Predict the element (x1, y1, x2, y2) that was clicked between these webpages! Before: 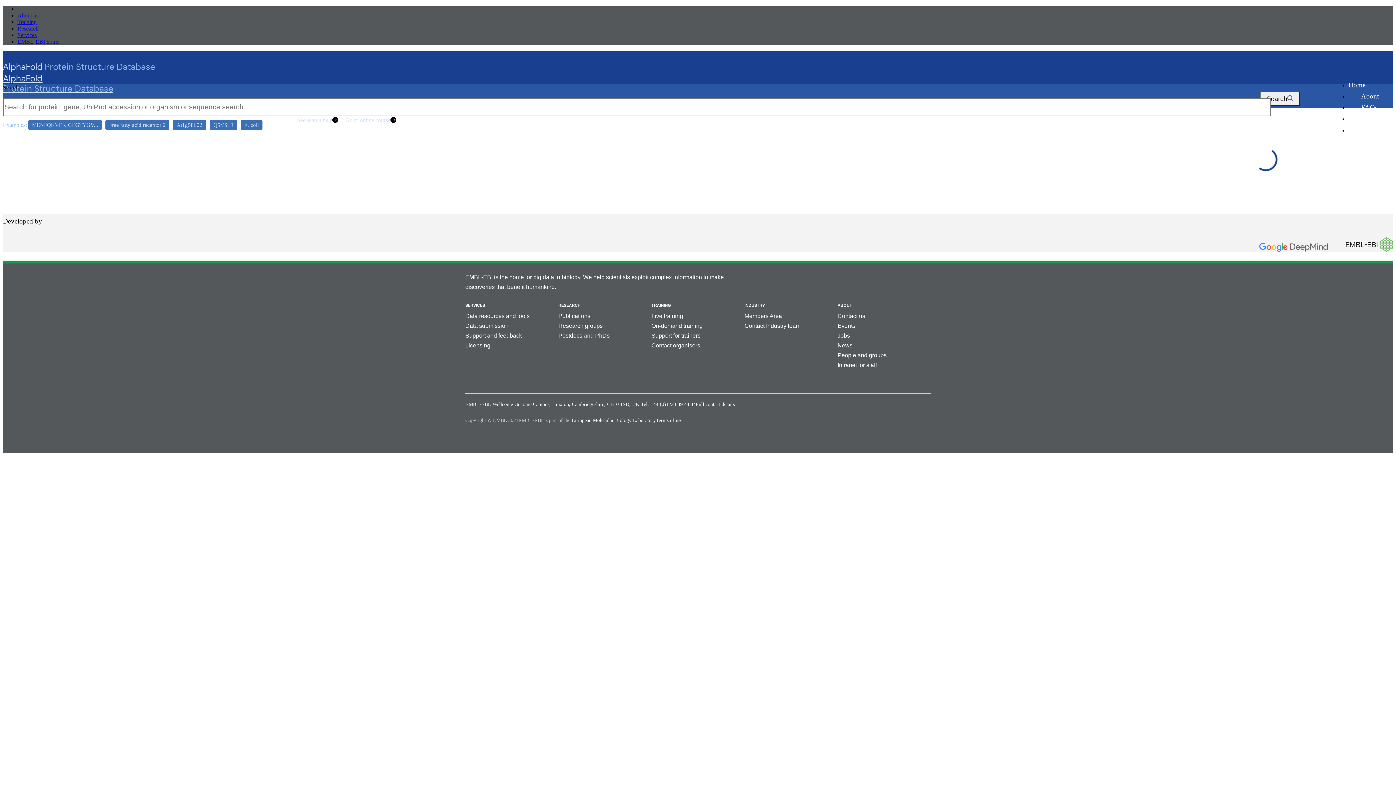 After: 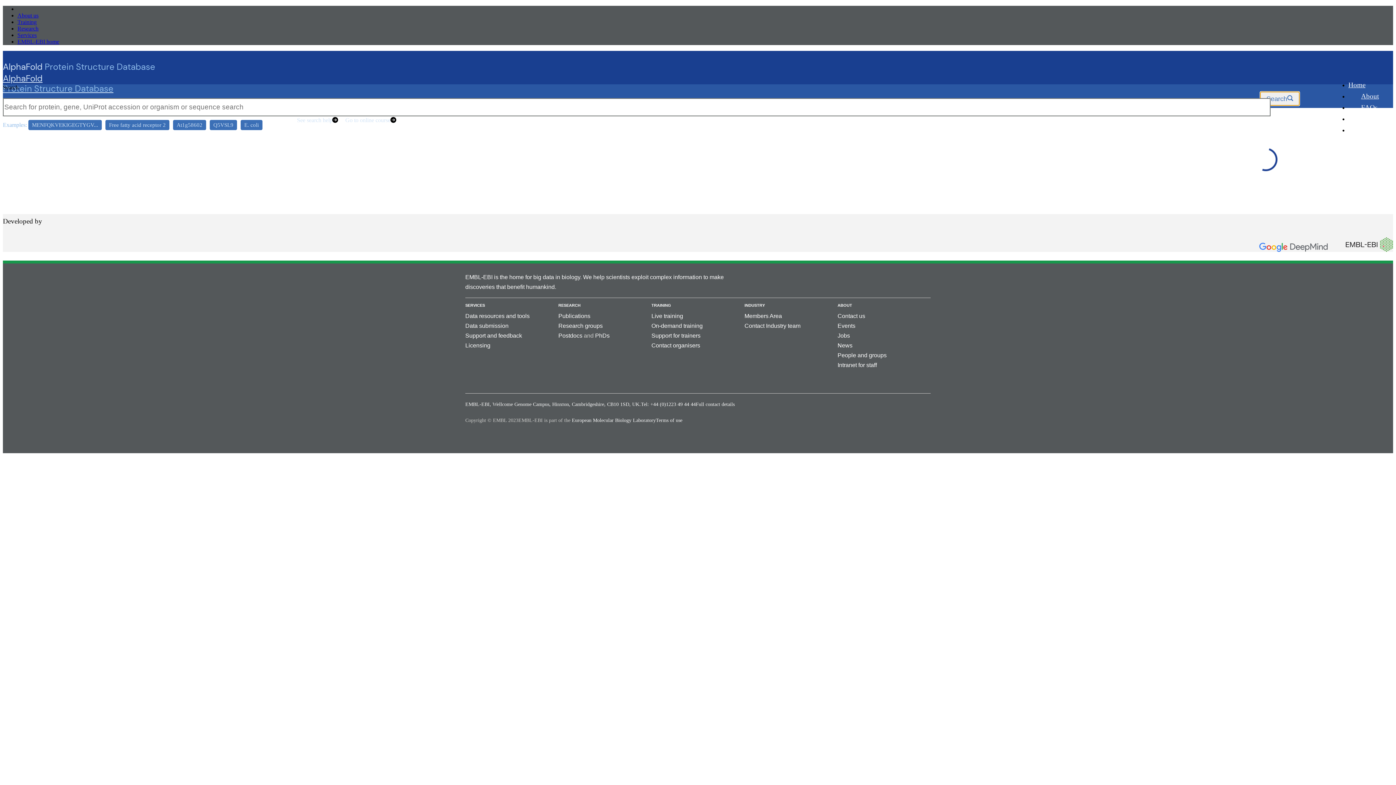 Action: bbox: (1260, 91, 1299, 105) label: Search